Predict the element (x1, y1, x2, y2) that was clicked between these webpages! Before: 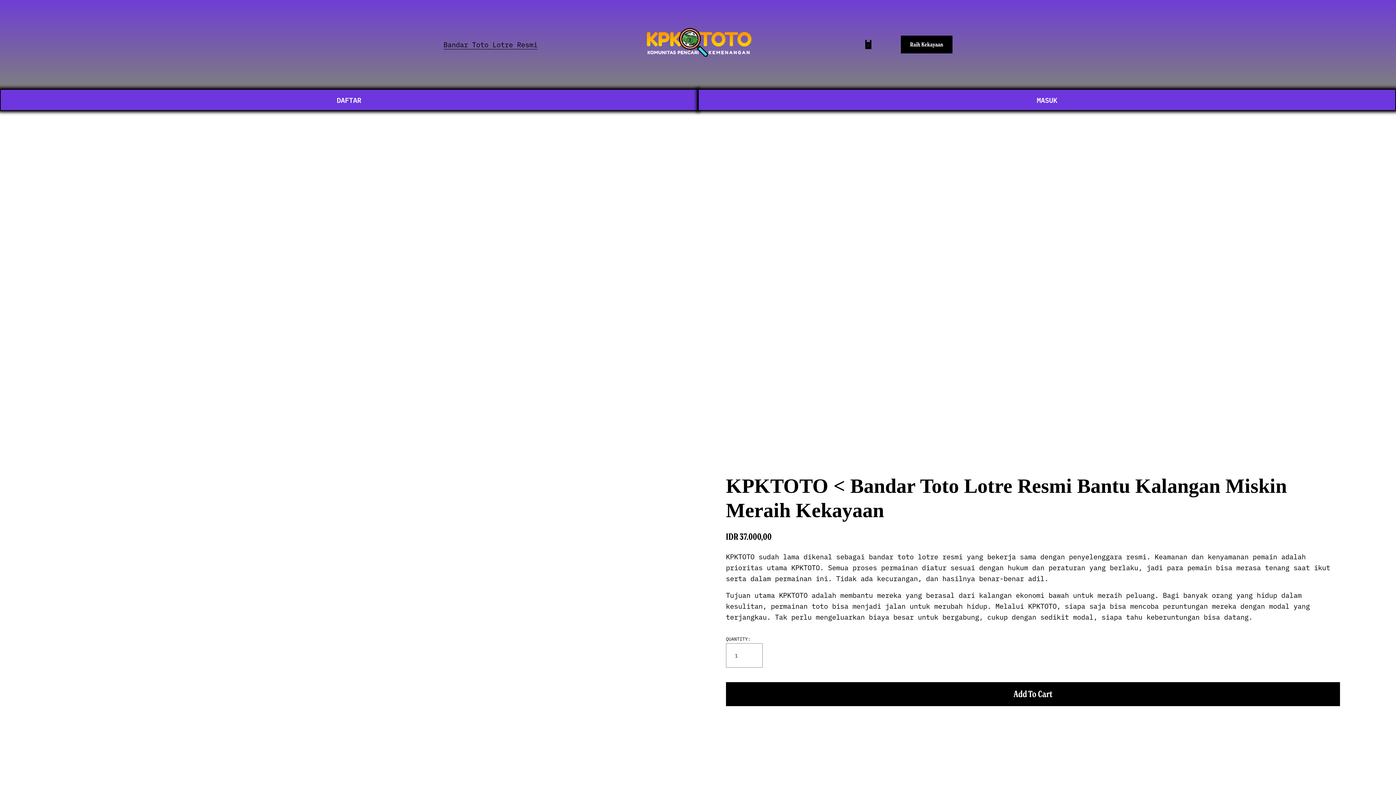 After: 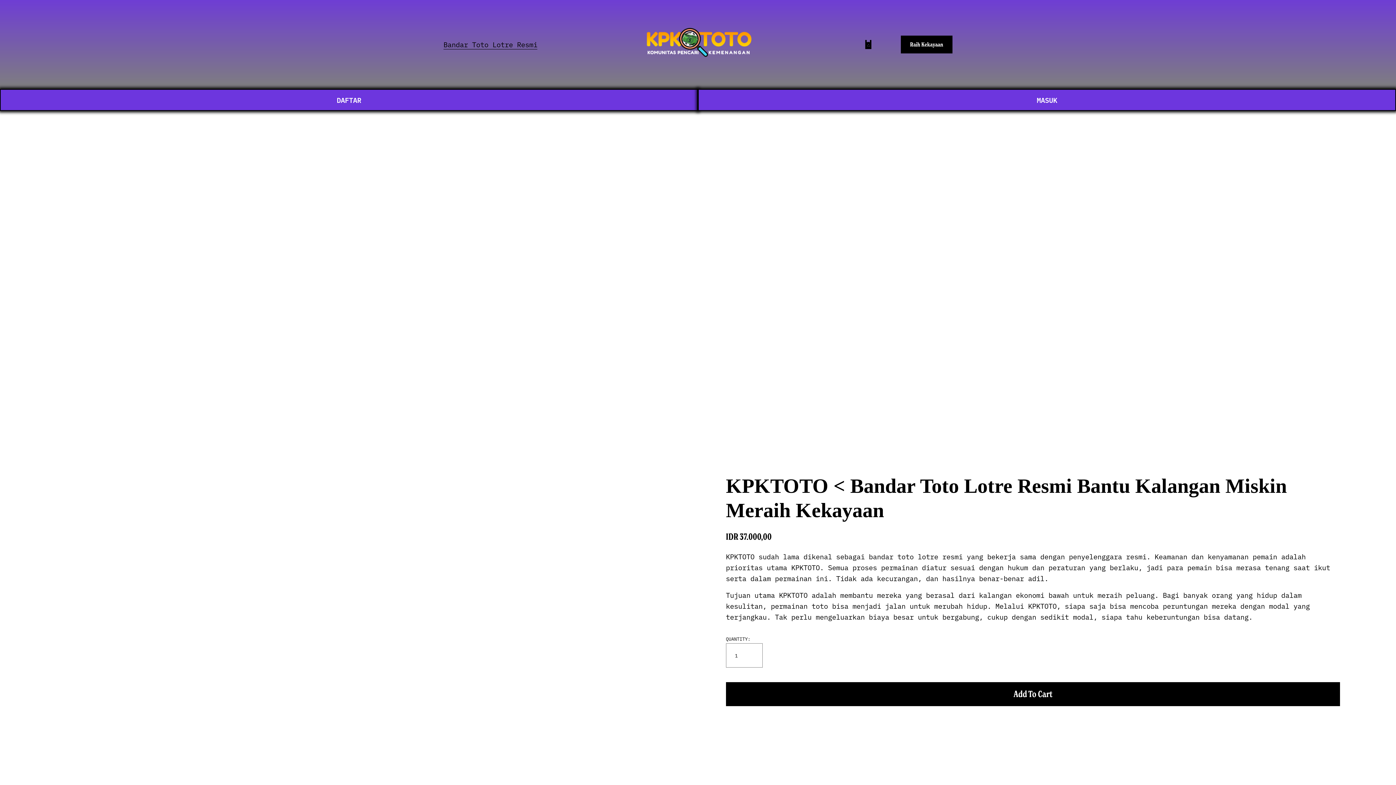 Action: bbox: (900, 35, 952, 53) label: Raih Kekayaan